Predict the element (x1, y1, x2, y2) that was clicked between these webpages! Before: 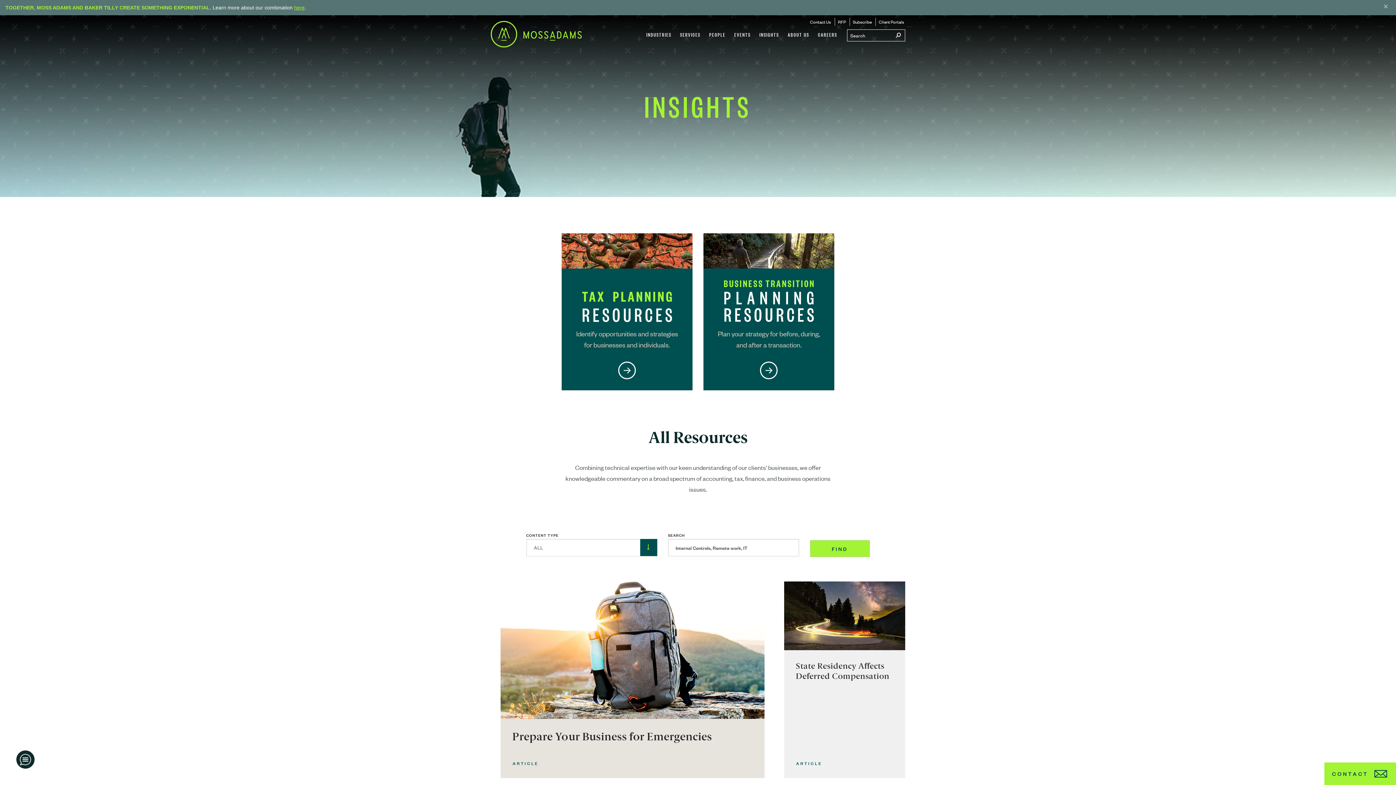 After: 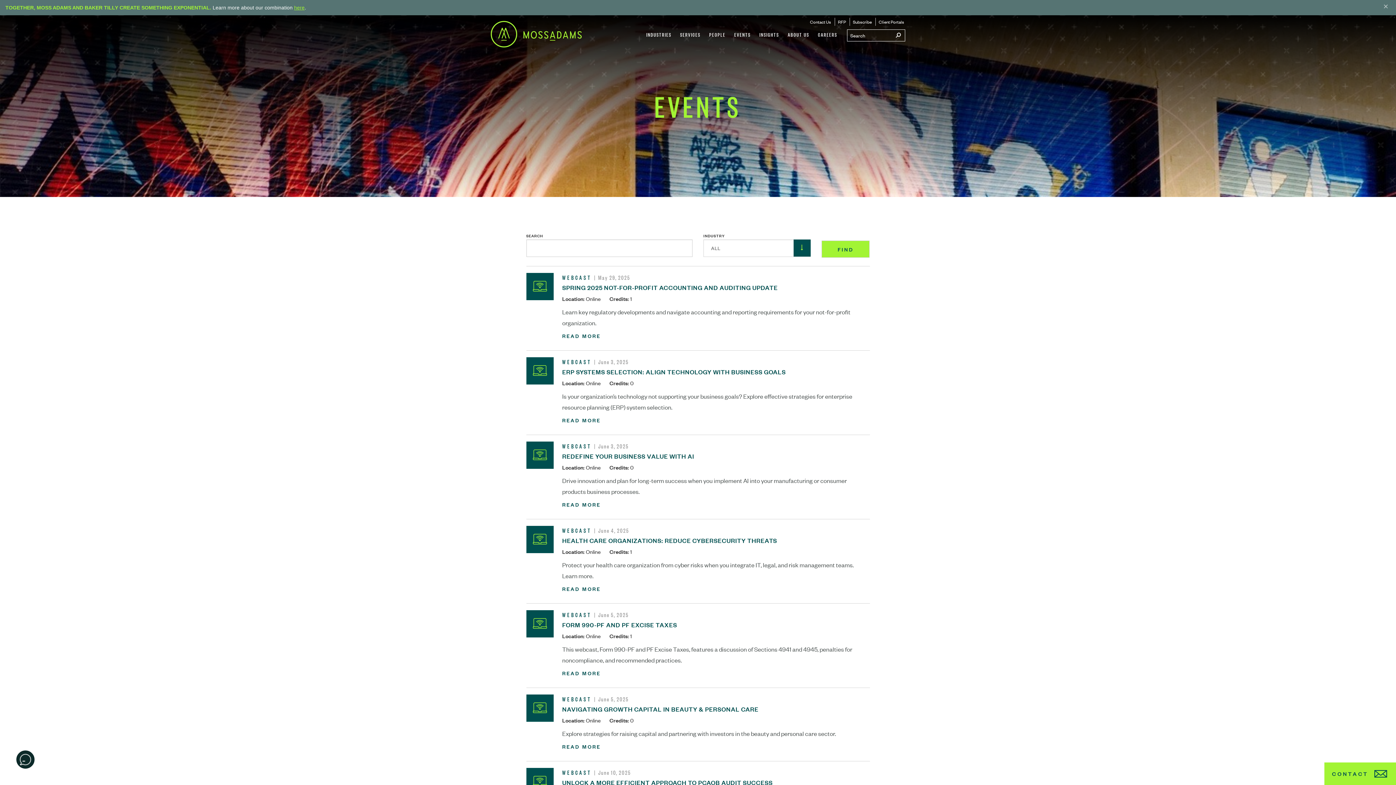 Action: label: EVENTS bbox: (730, 18, 755, 49)